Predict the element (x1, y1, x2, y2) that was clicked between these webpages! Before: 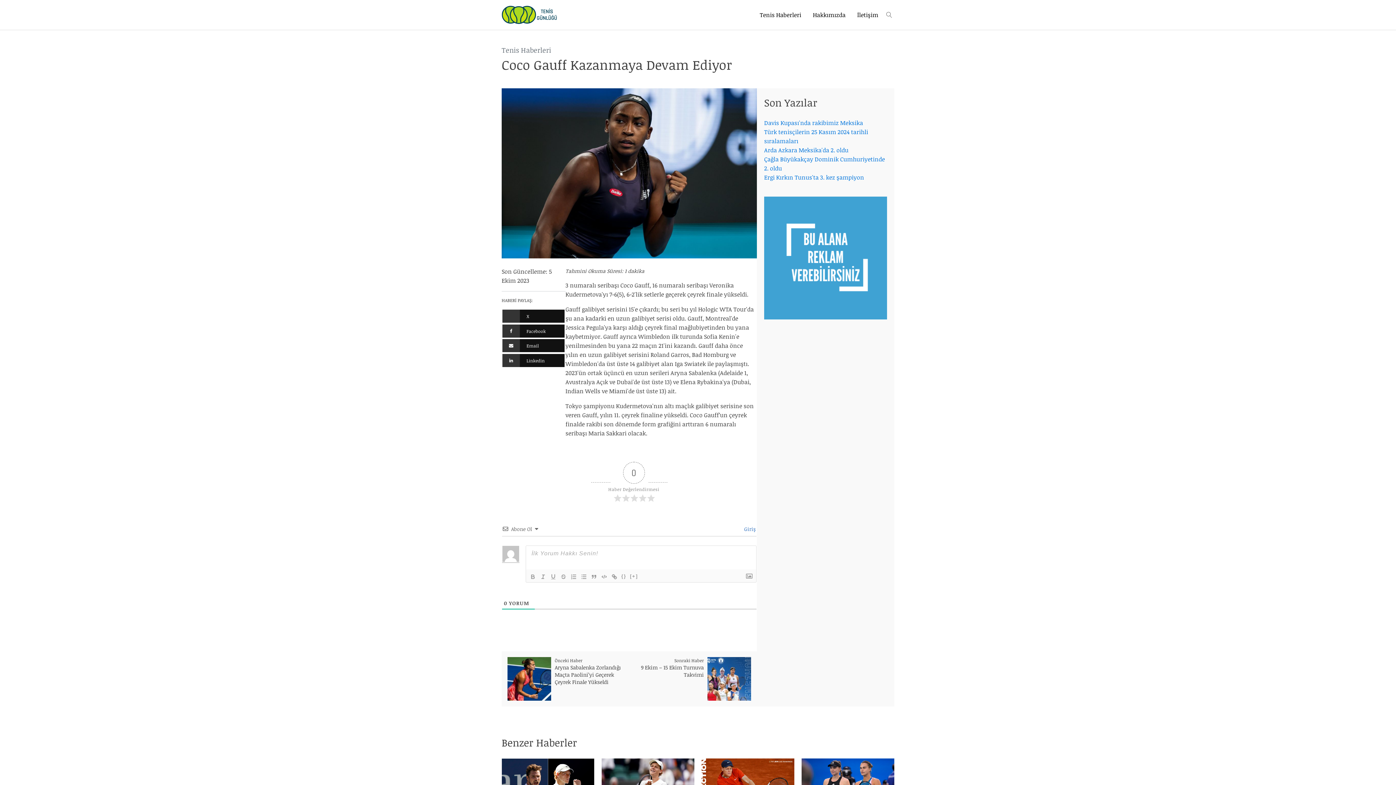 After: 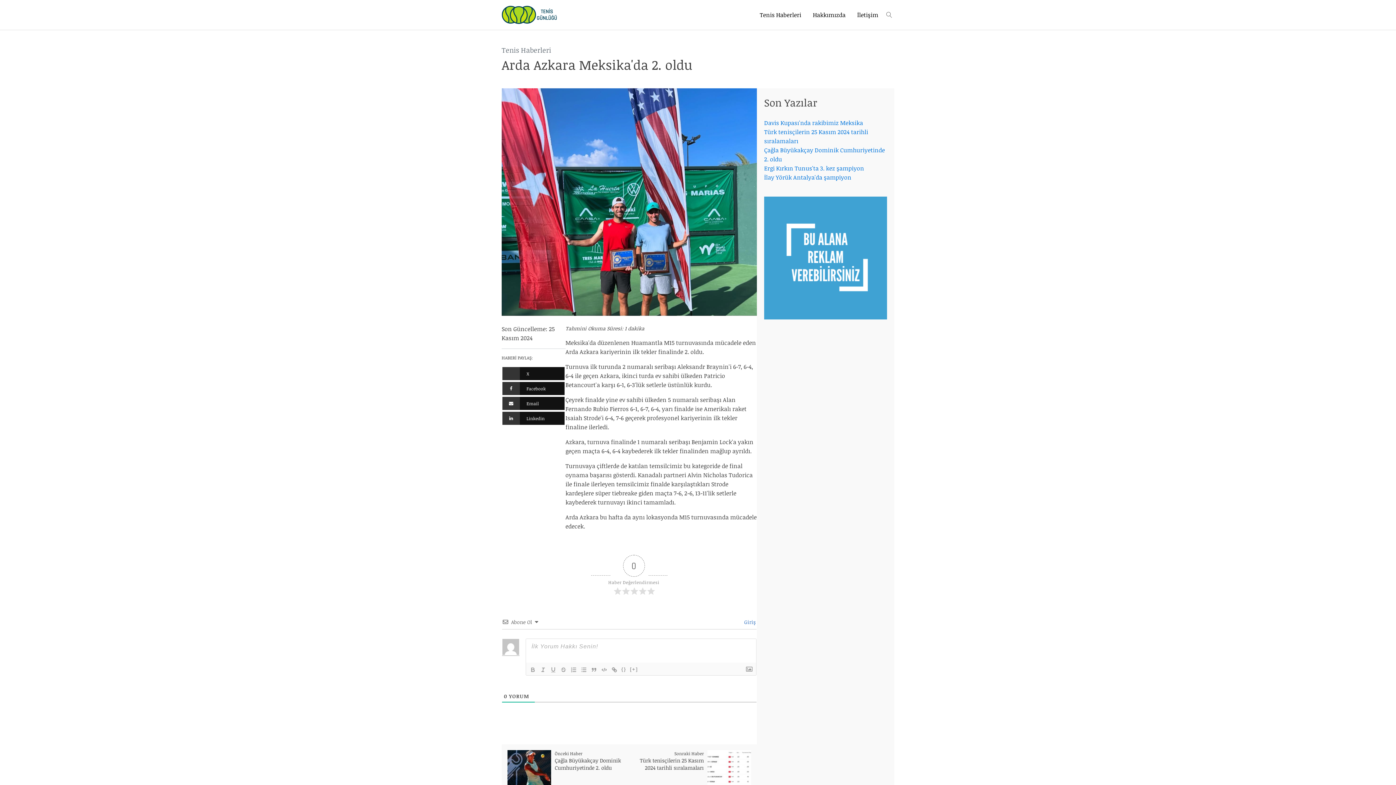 Action: label: Arda Azkara Meksika'da 2. oldu bbox: (764, 145, 848, 154)